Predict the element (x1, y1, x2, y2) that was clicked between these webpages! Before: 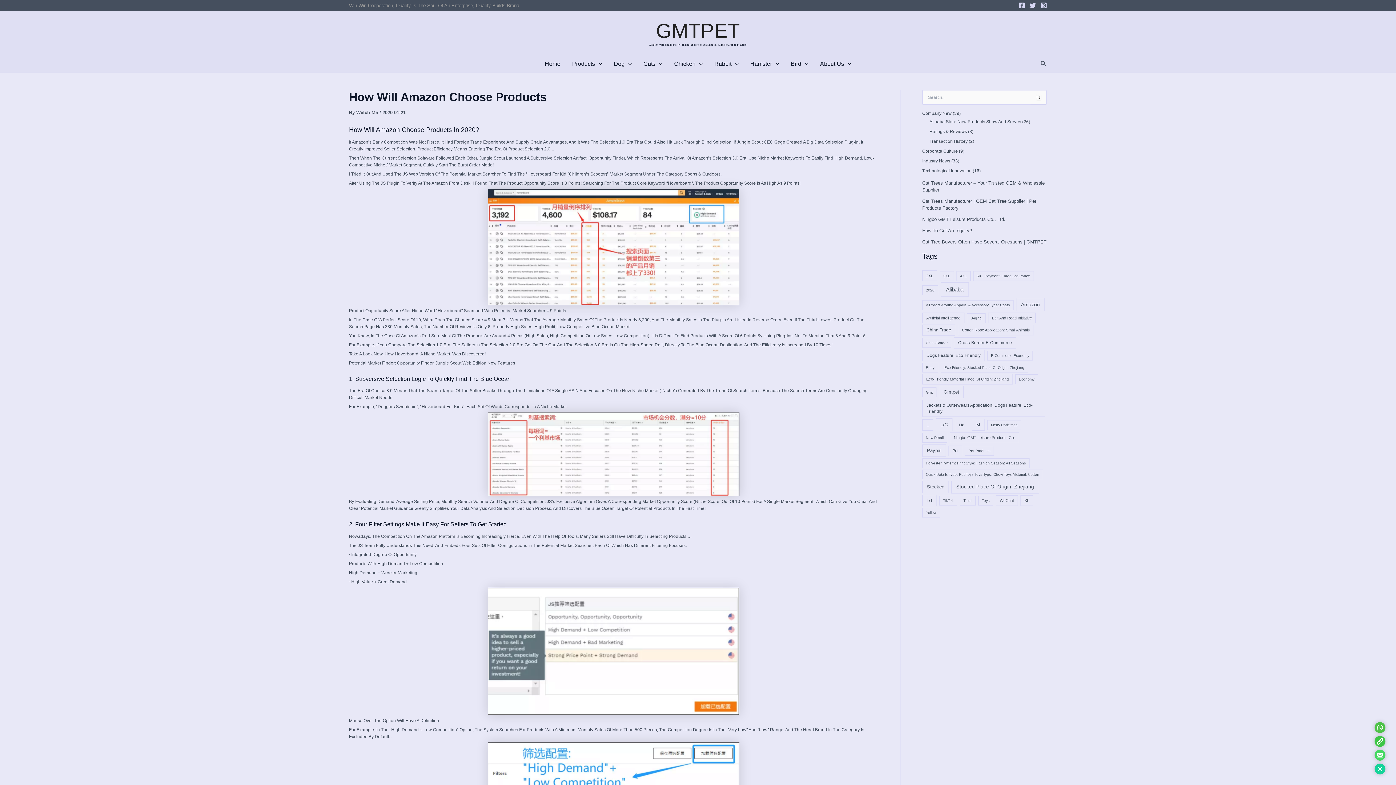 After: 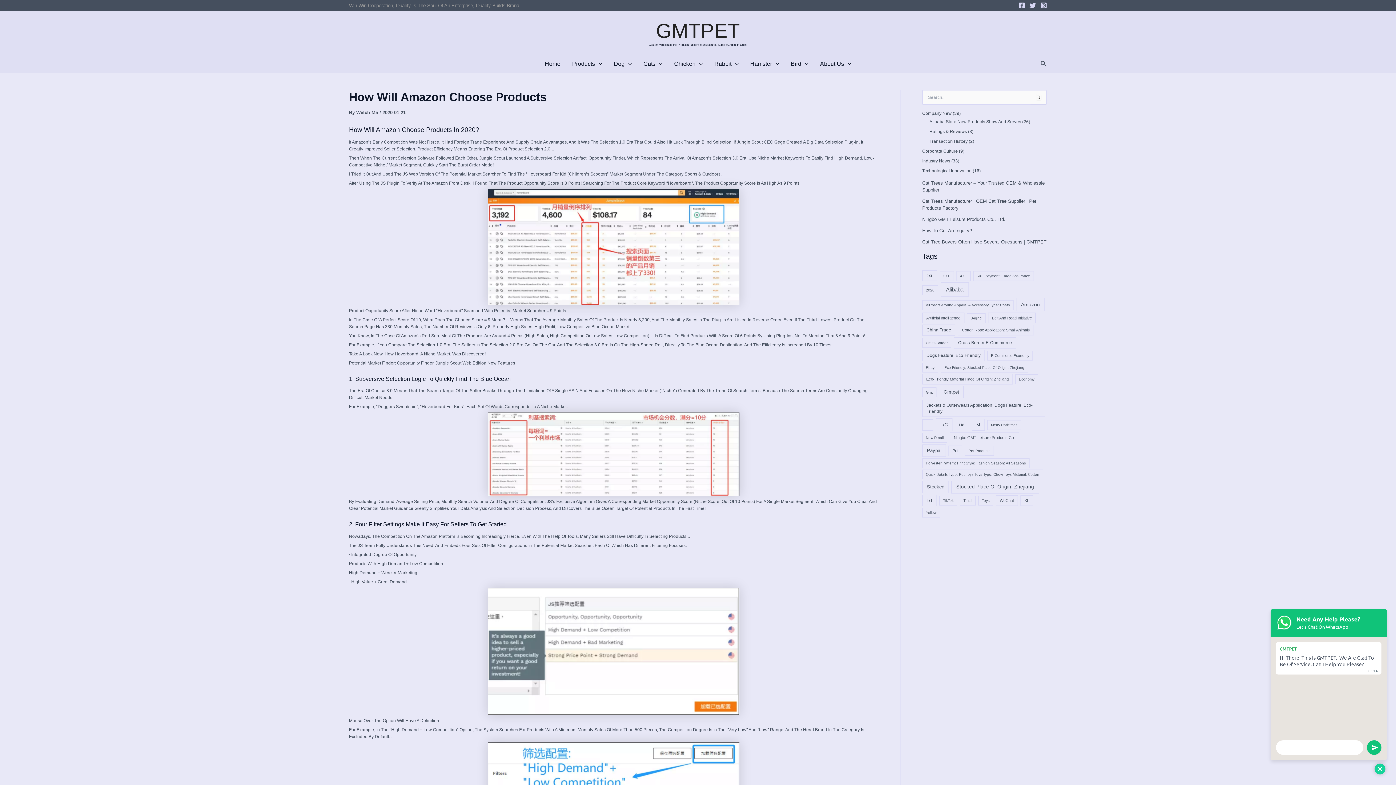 Action: label: Contact Us! bbox: (1374, 722, 1385, 733)